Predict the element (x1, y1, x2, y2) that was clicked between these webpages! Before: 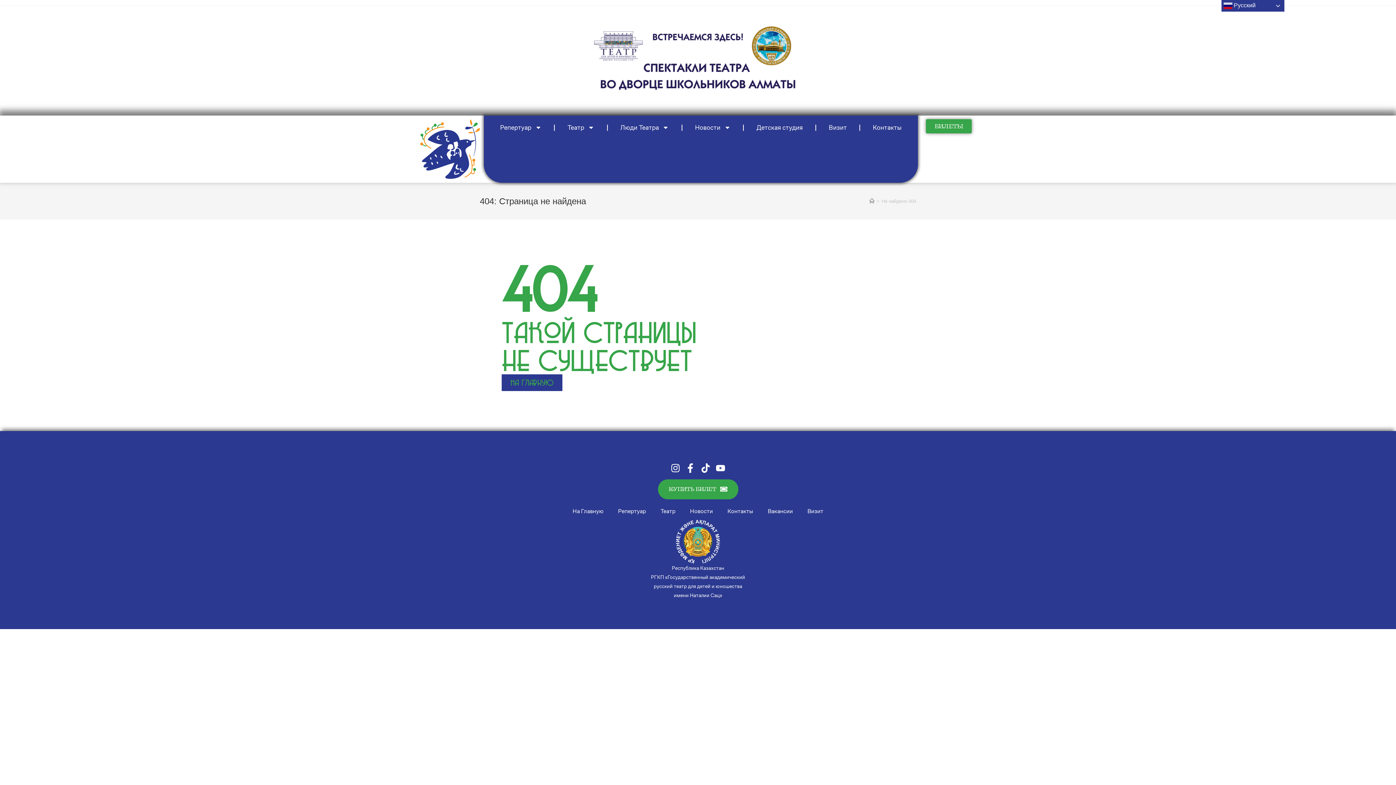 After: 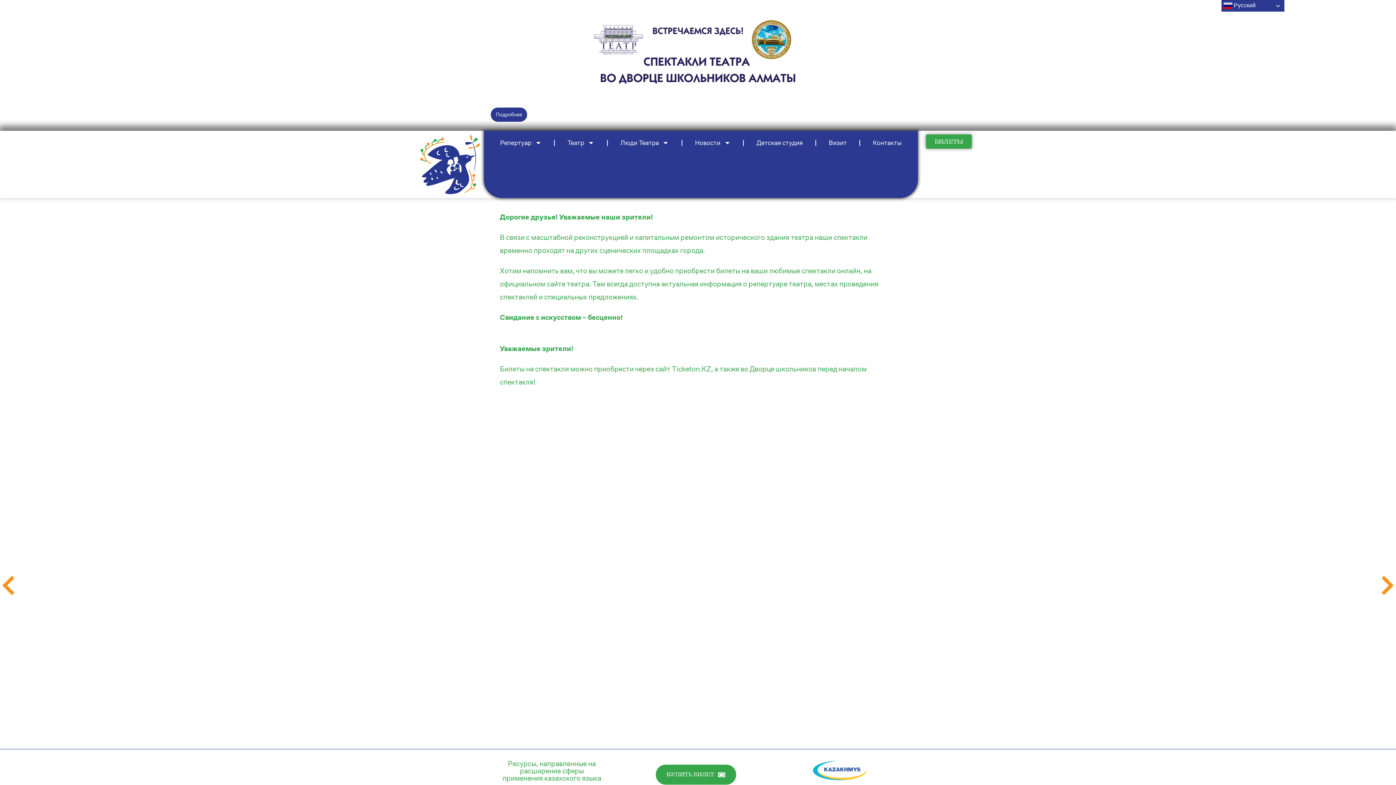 Action: bbox: (501, 374, 562, 391) label: На Главную